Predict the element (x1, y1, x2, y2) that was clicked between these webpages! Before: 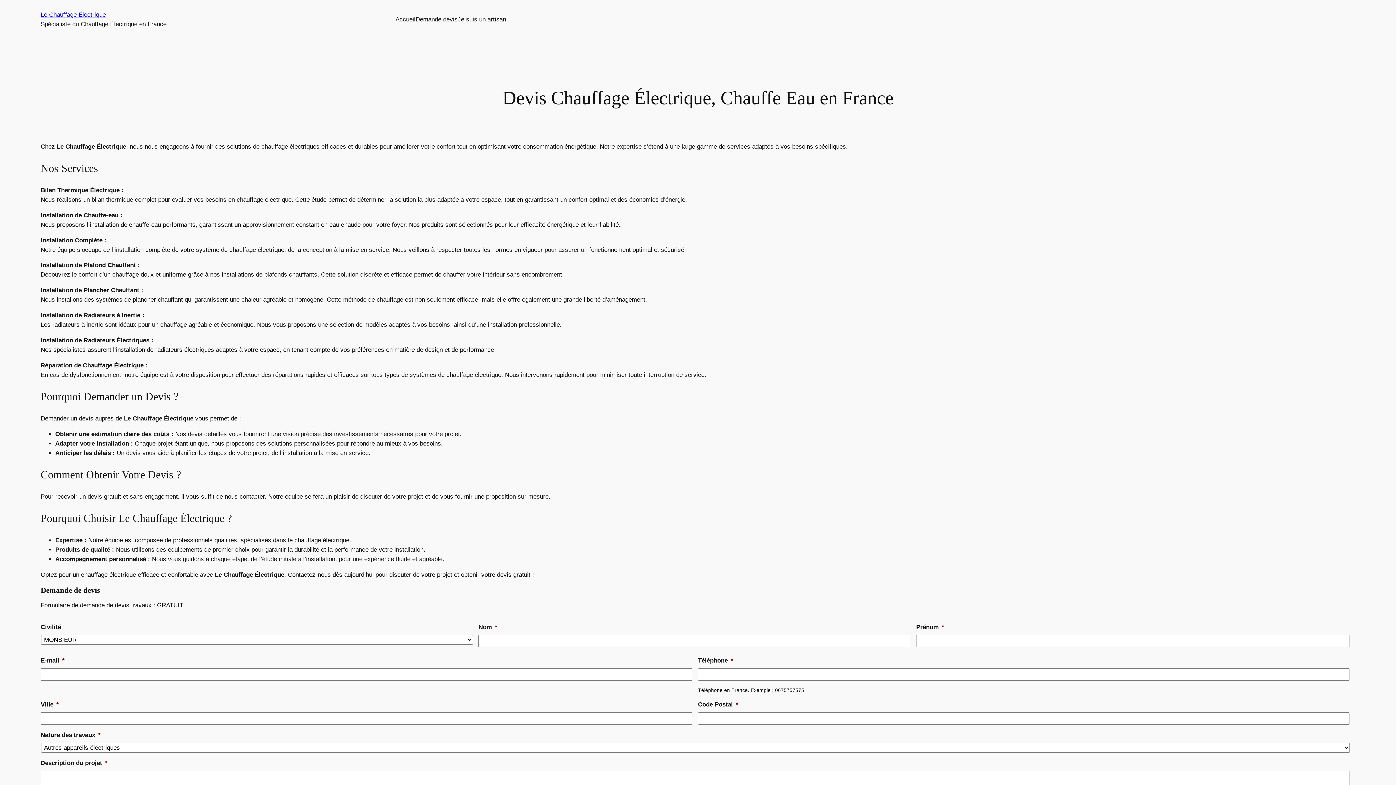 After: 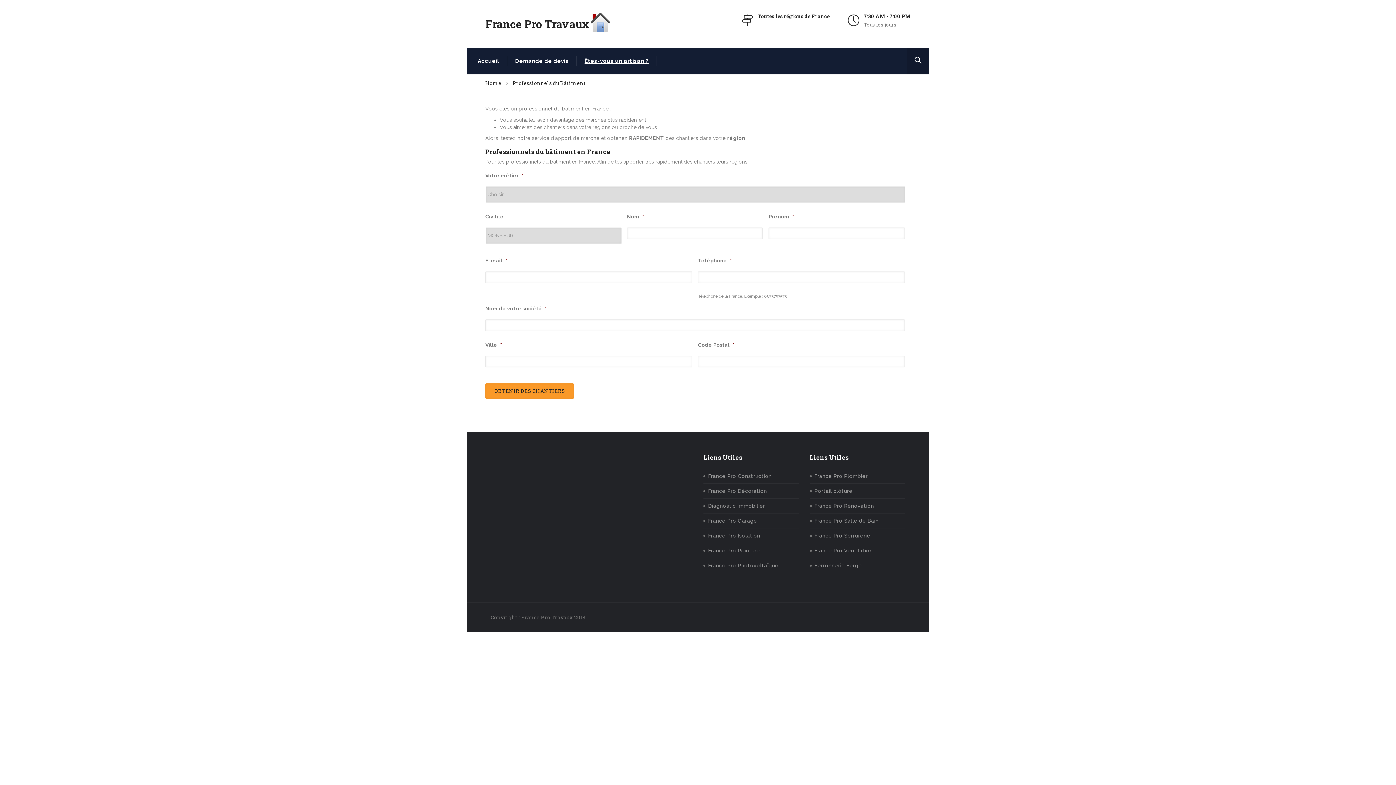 Action: bbox: (457, 14, 506, 24) label: Je suis un artisan